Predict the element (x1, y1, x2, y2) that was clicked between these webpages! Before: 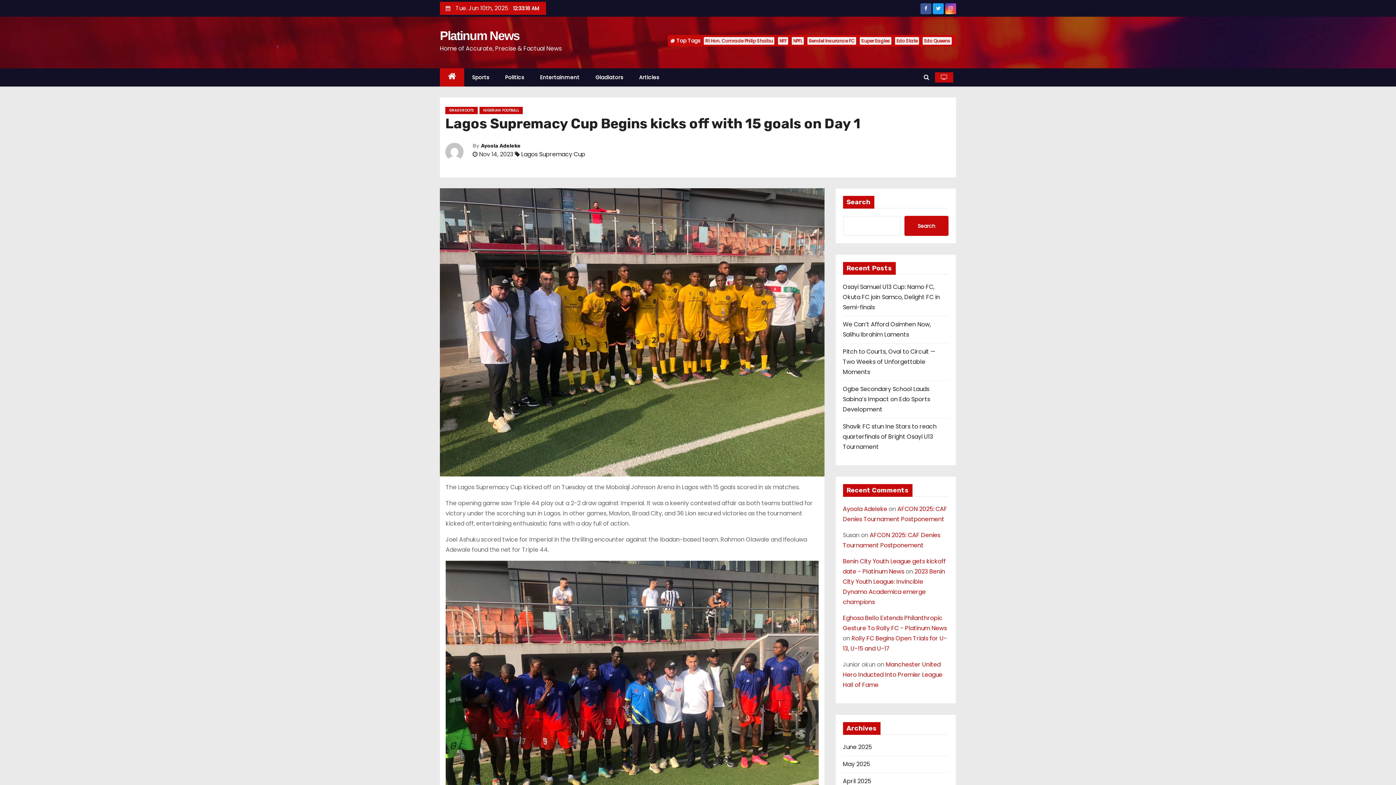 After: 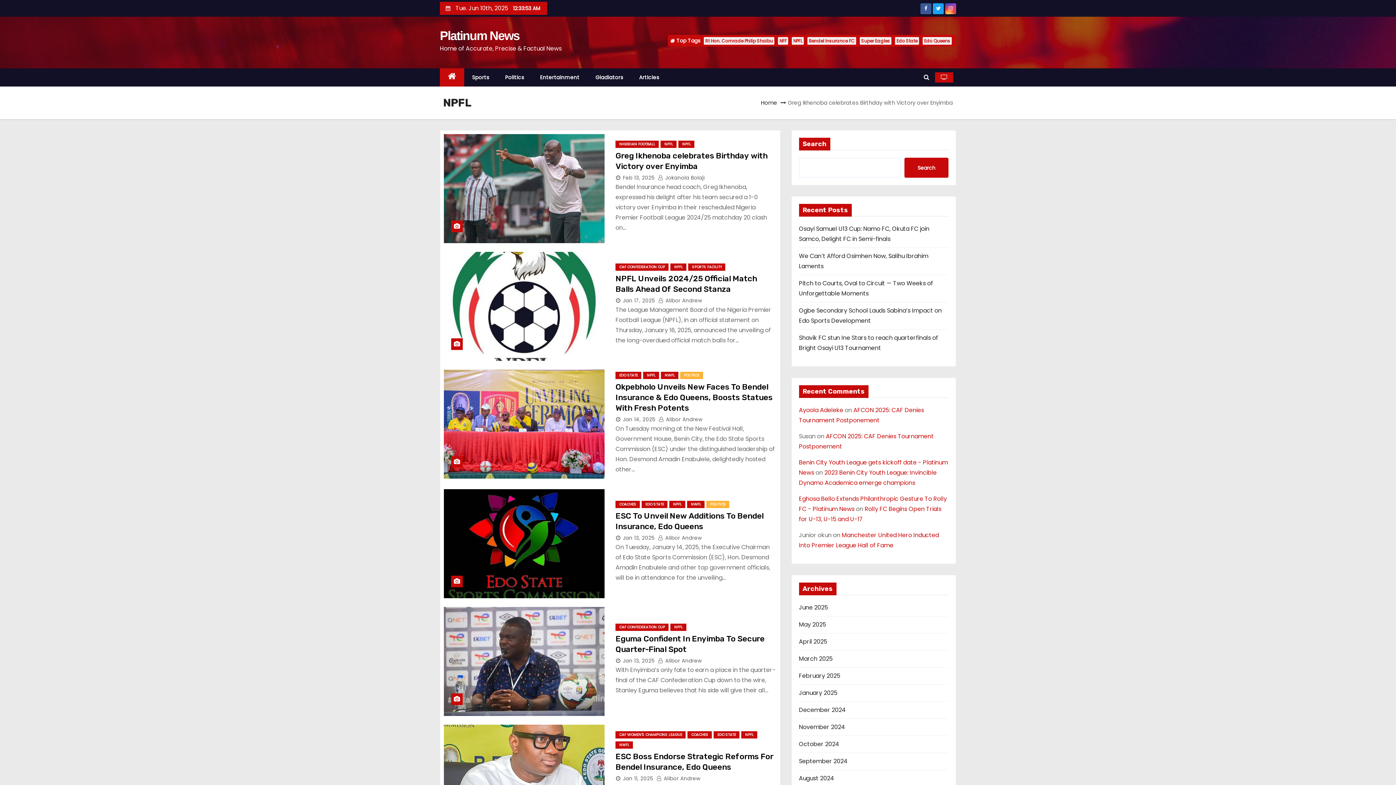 Action: label: NPFL bbox: (791, 37, 803, 44)